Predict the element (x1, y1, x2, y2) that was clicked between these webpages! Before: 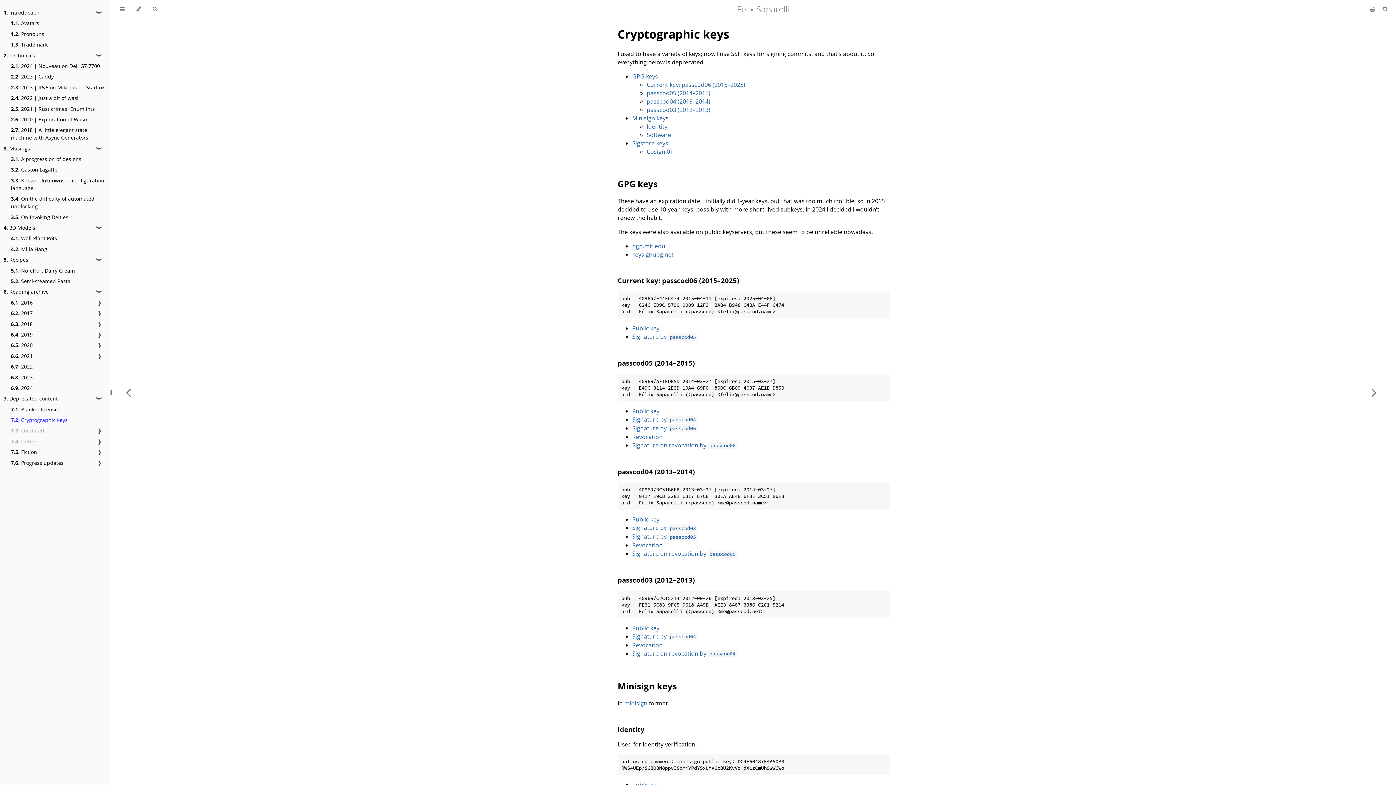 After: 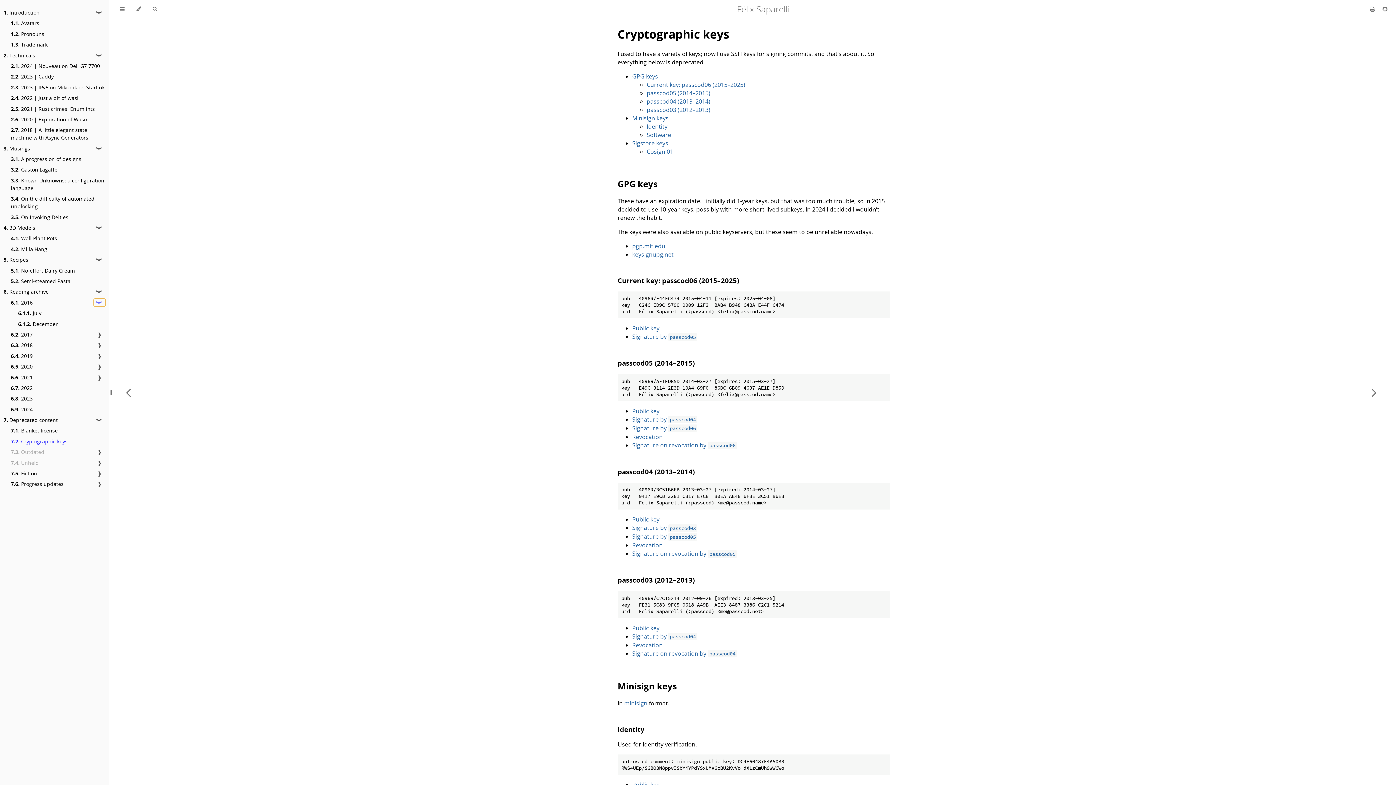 Action: label: ❱ bbox: (93, 298, 105, 306)